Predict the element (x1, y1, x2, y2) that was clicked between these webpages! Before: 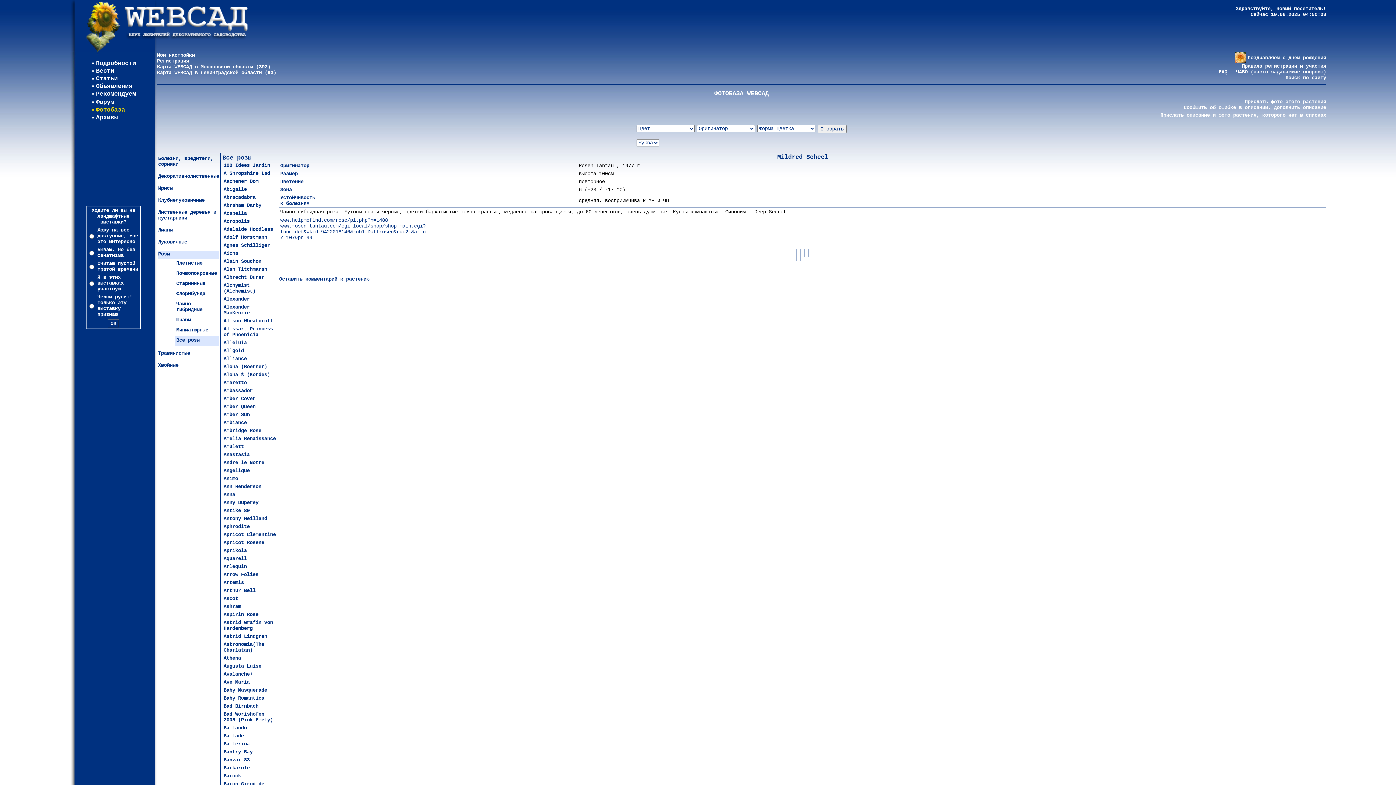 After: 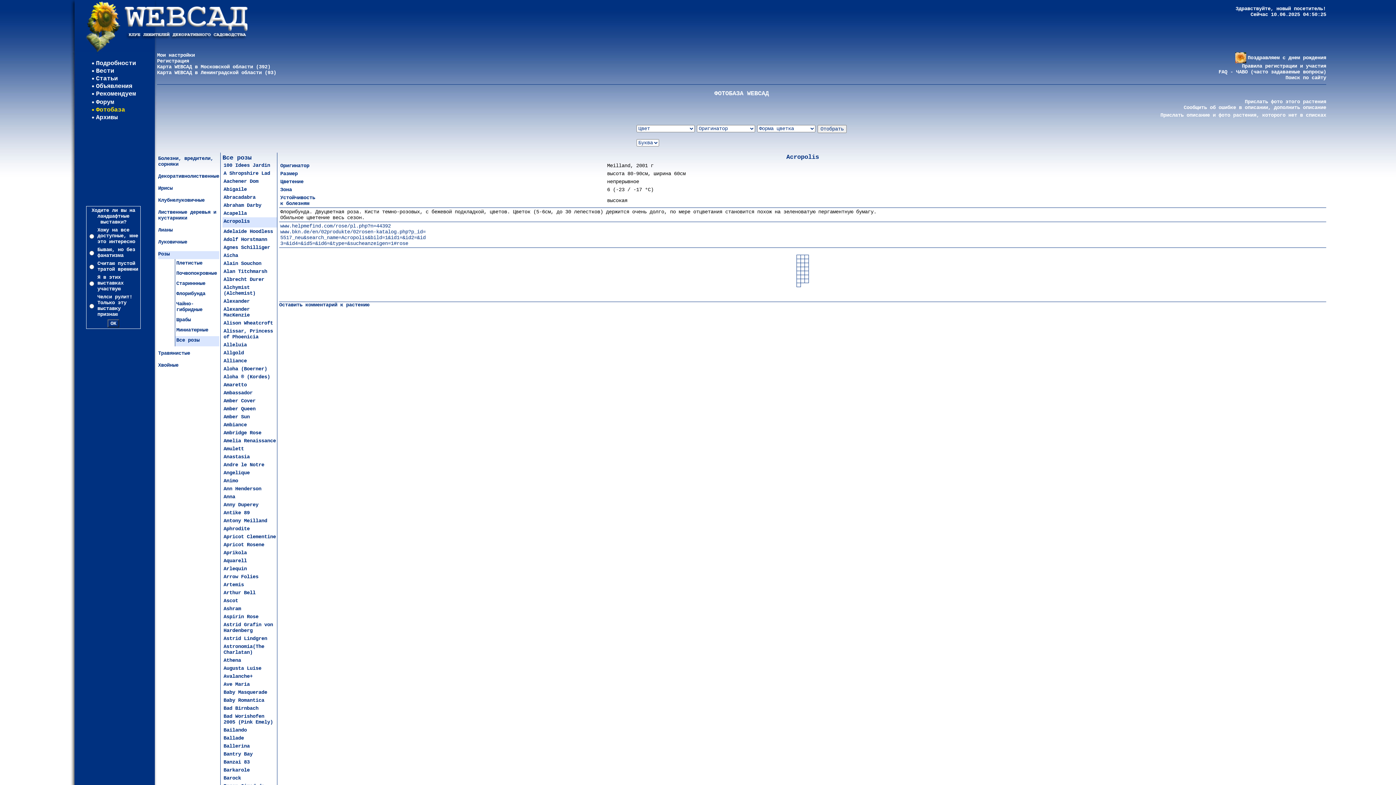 Action: label: Acropolis bbox: (223, 218, 249, 224)